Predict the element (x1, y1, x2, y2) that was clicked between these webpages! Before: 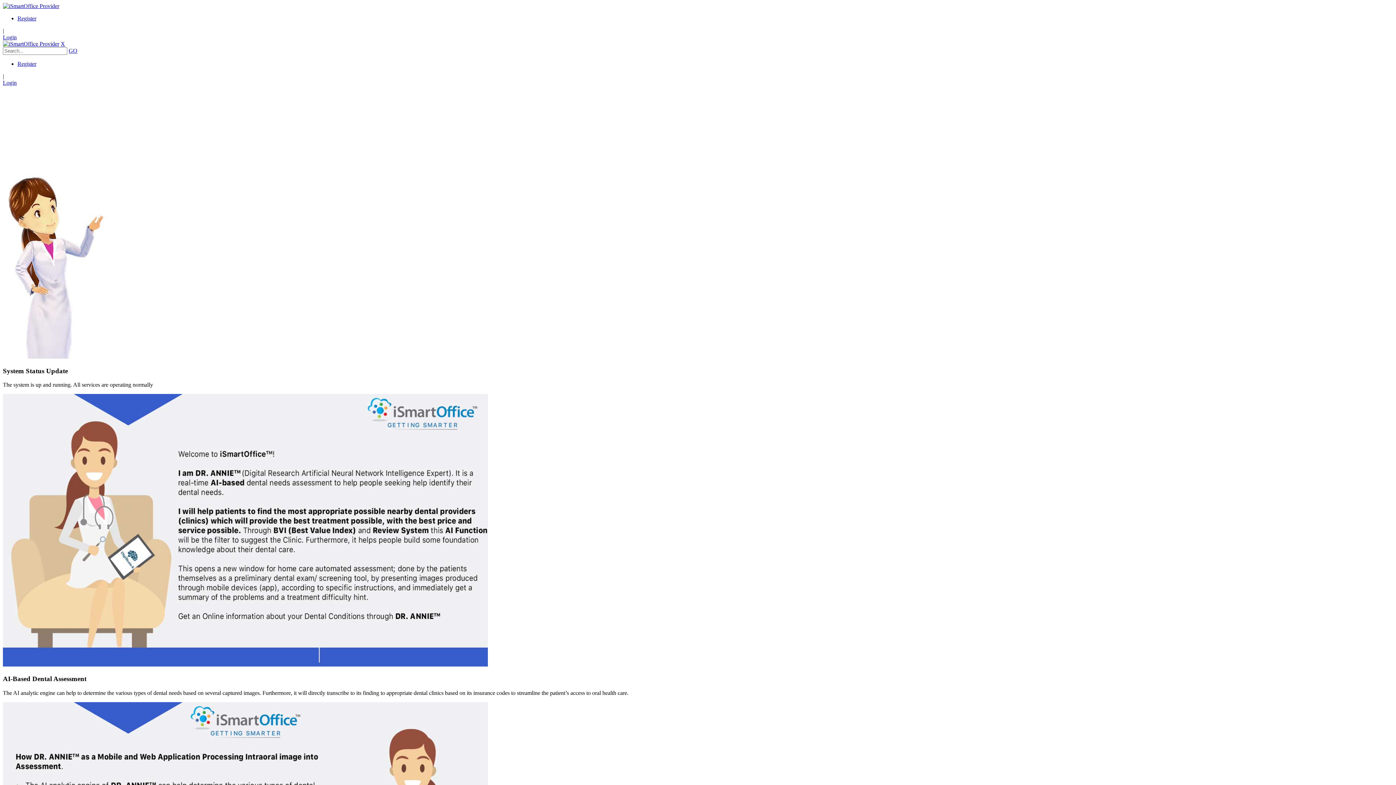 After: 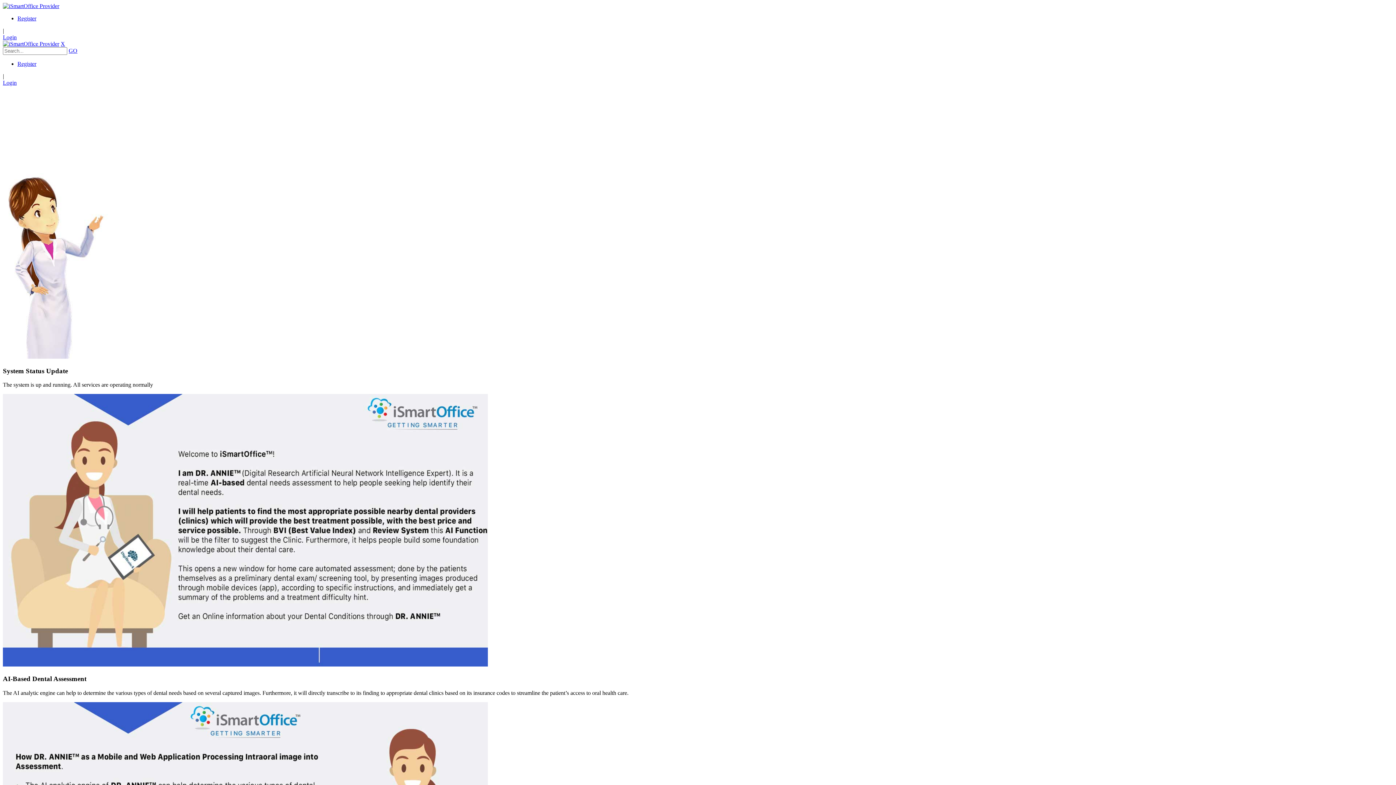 Action: bbox: (2, 79, 16, 85) label: Login